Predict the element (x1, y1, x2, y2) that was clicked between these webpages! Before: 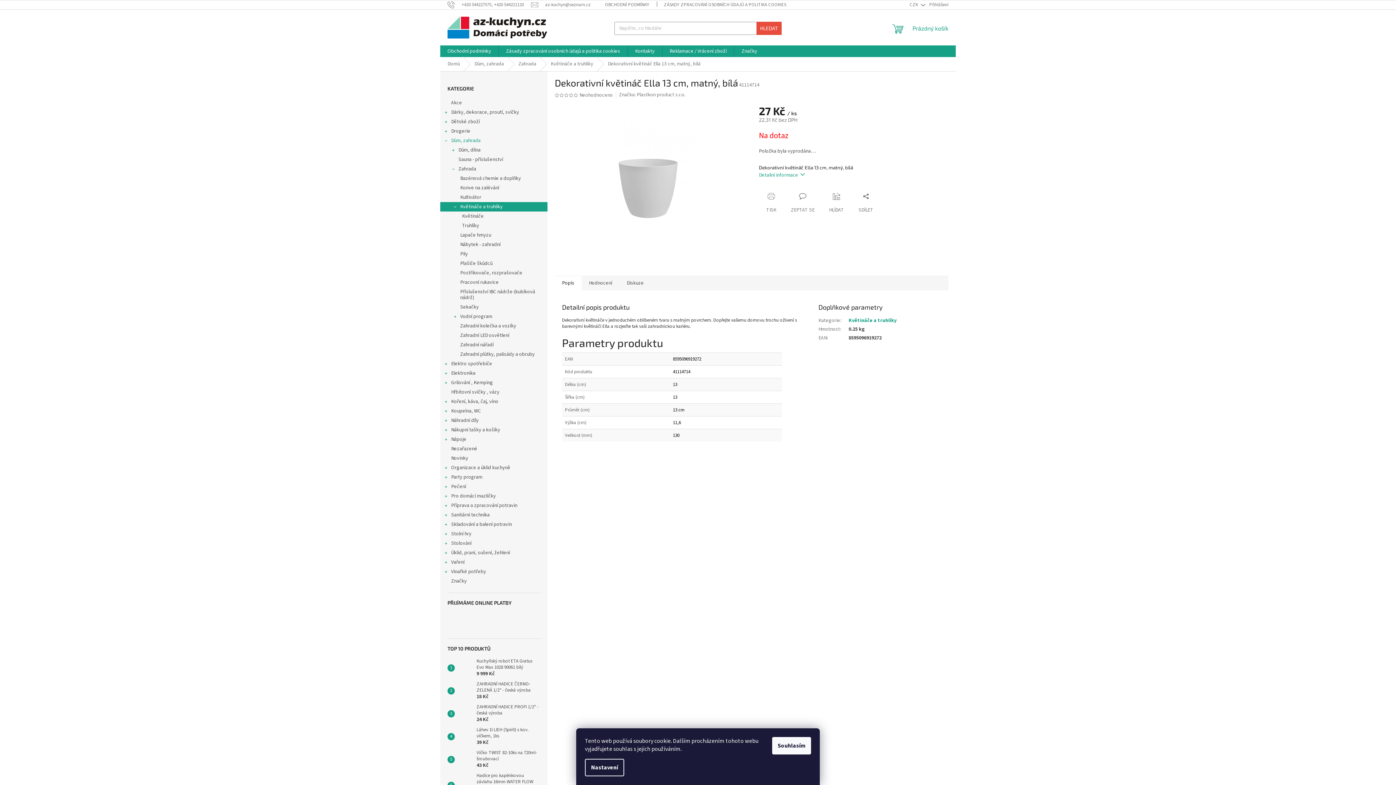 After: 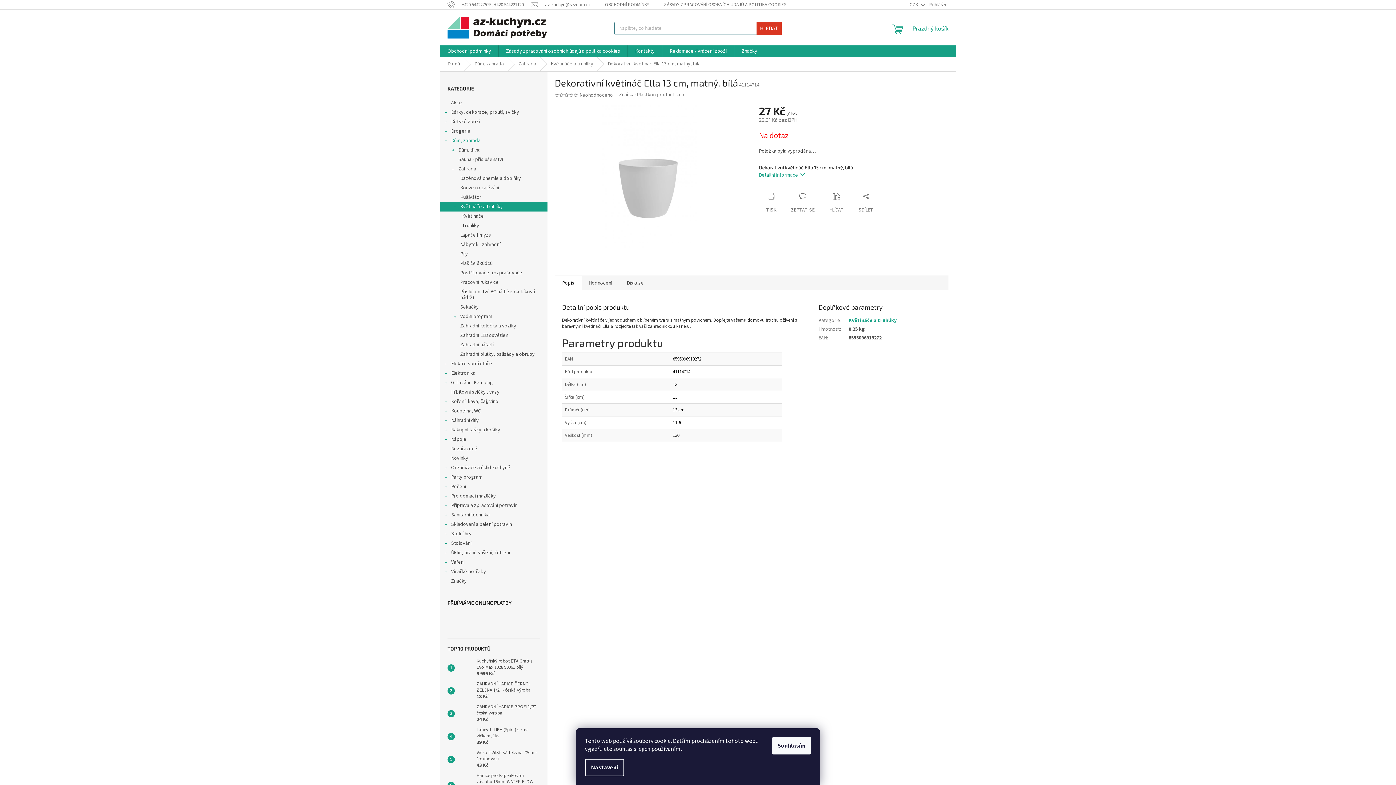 Action: label: HLEDAT bbox: (756, 21, 781, 34)